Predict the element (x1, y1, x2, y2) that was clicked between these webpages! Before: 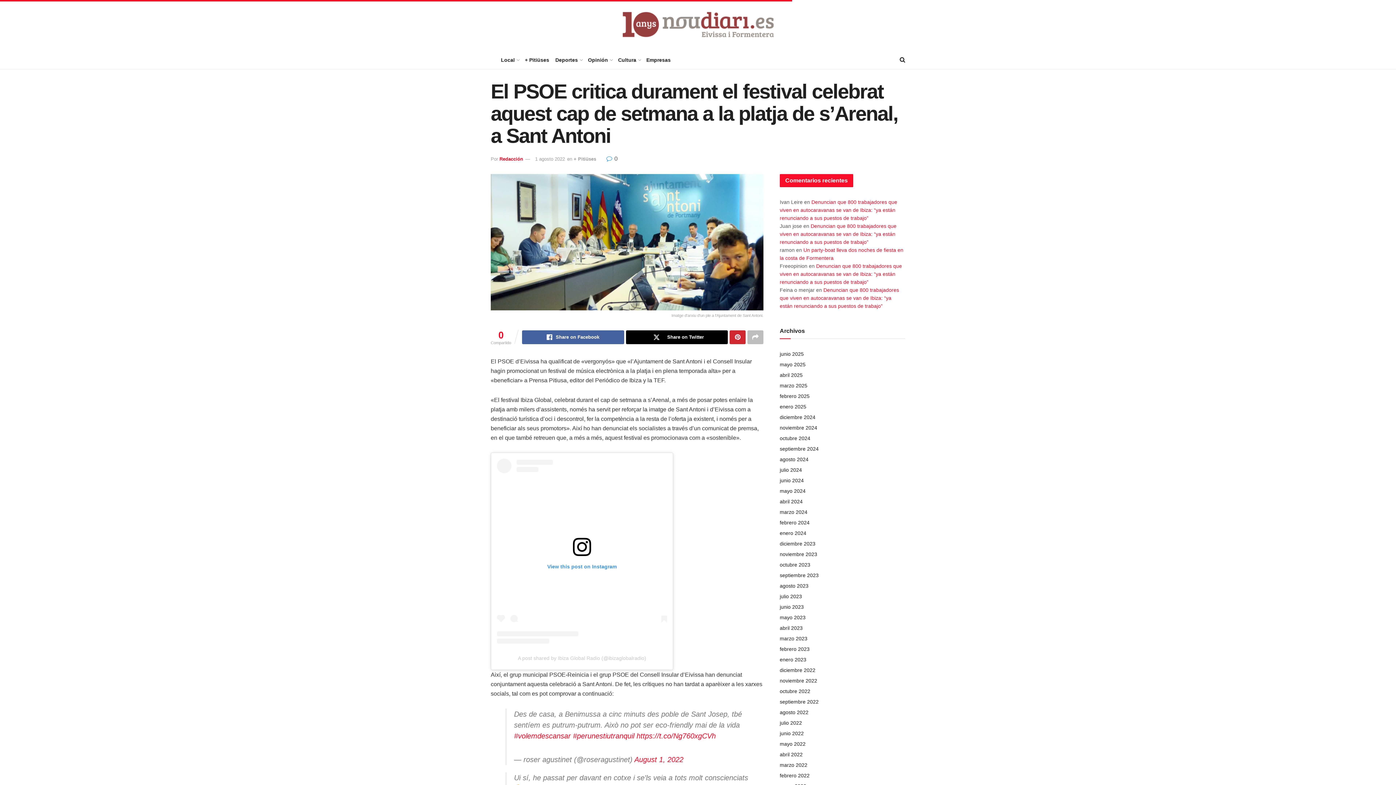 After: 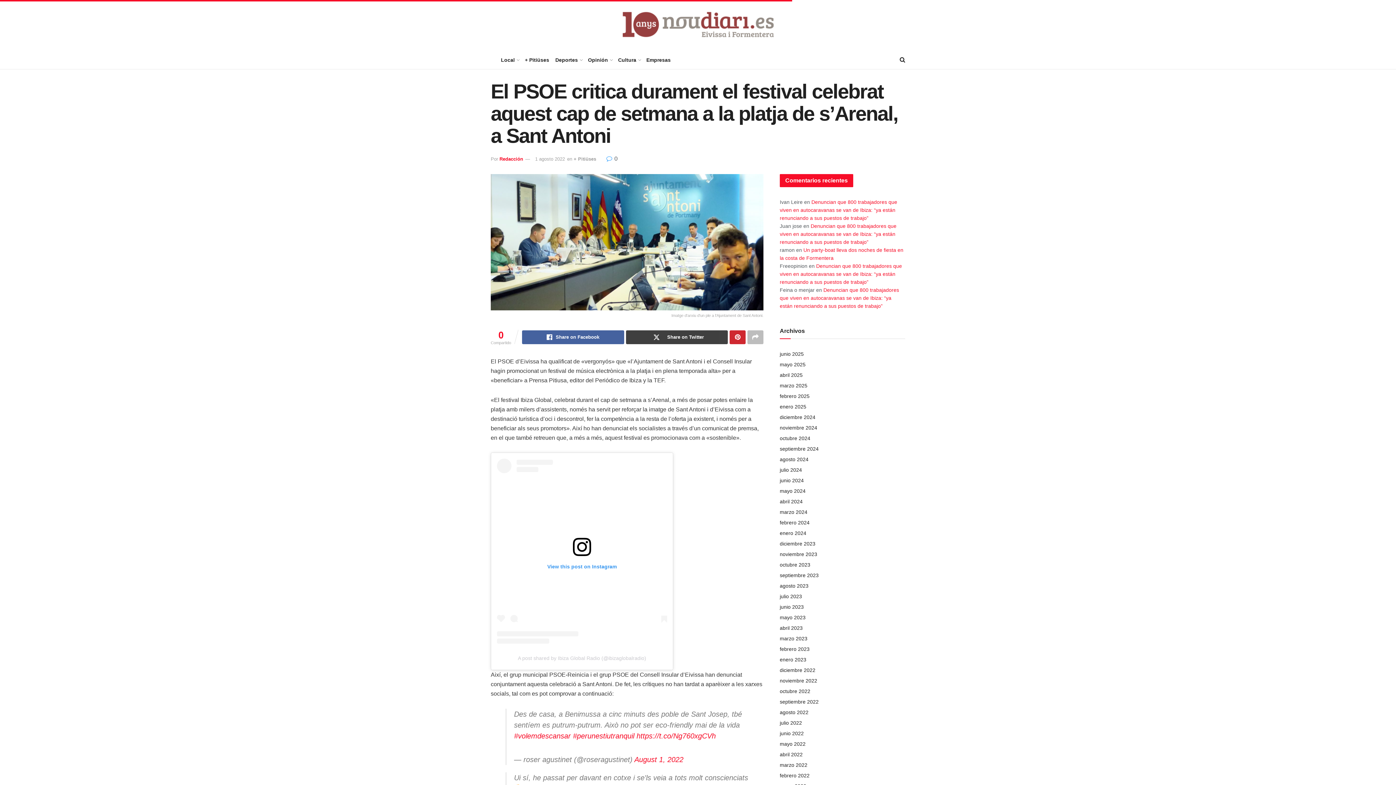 Action: bbox: (626, 330, 728, 344) label: Share on Twitter